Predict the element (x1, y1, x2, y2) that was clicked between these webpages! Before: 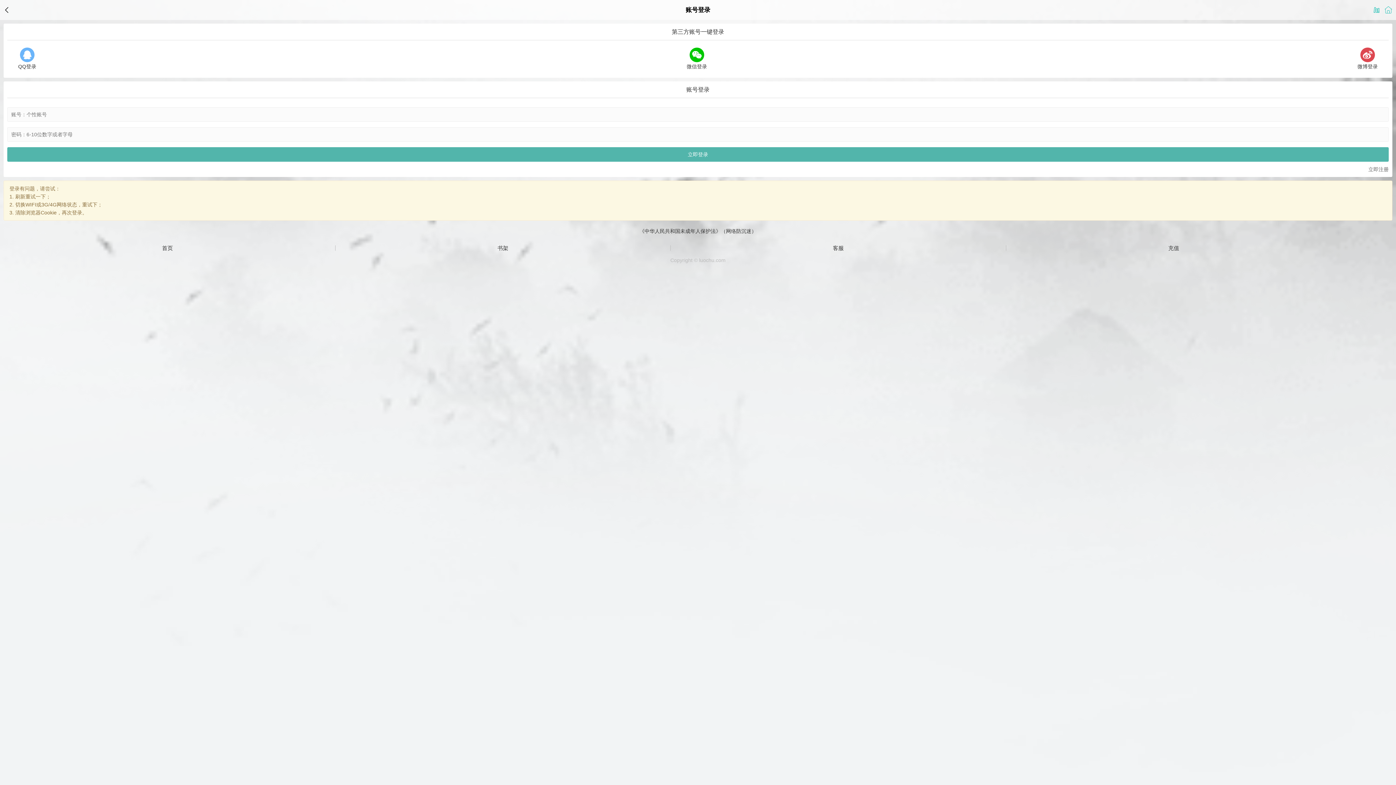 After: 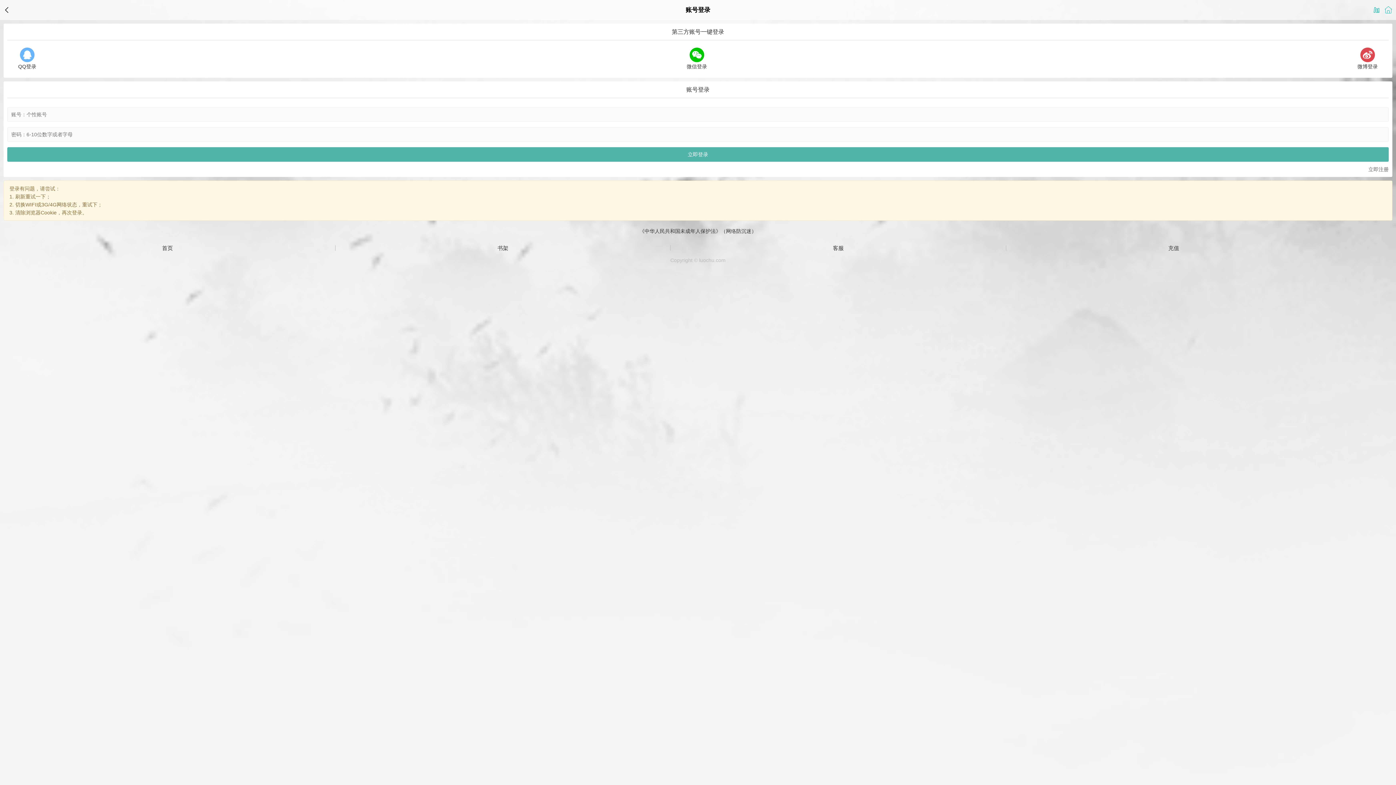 Action: bbox: (1371, 0, 1382, 20)